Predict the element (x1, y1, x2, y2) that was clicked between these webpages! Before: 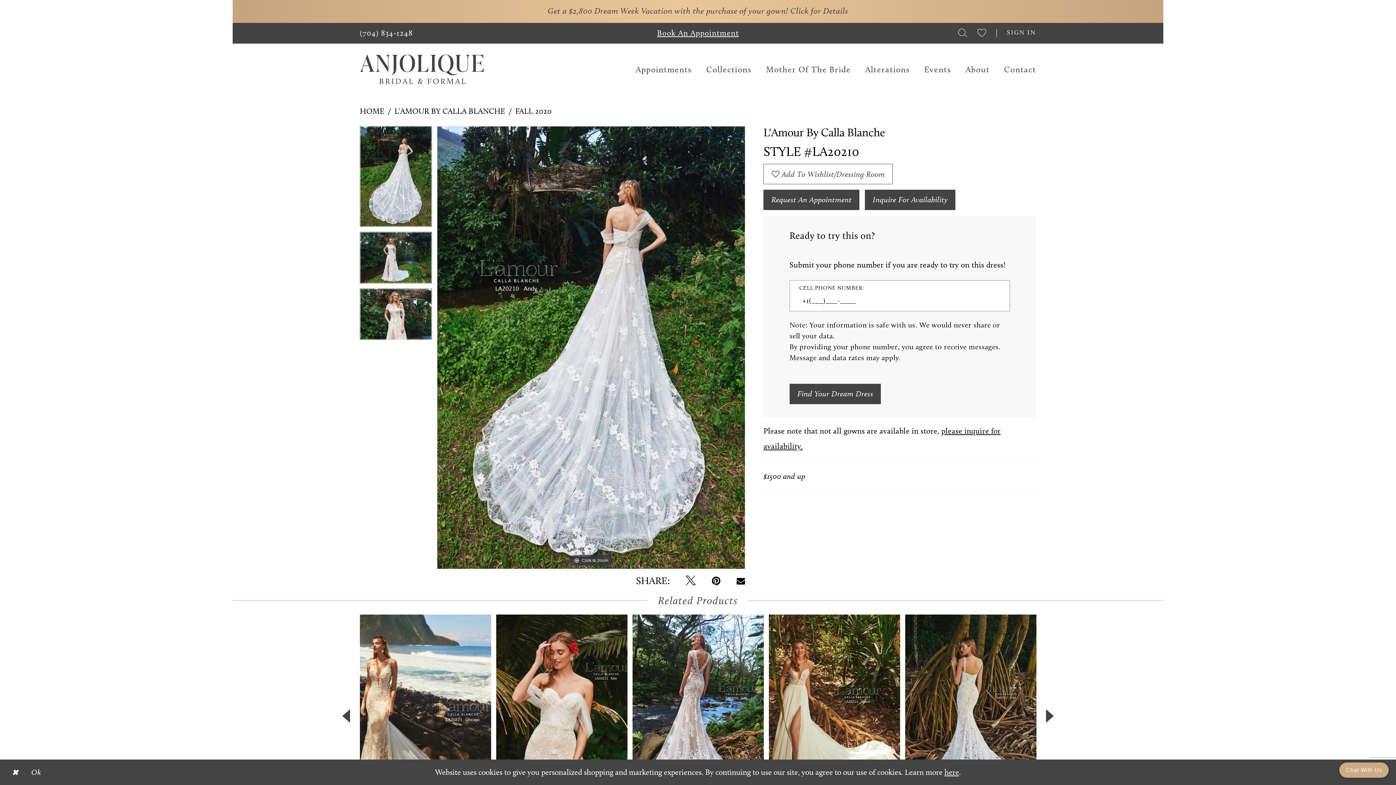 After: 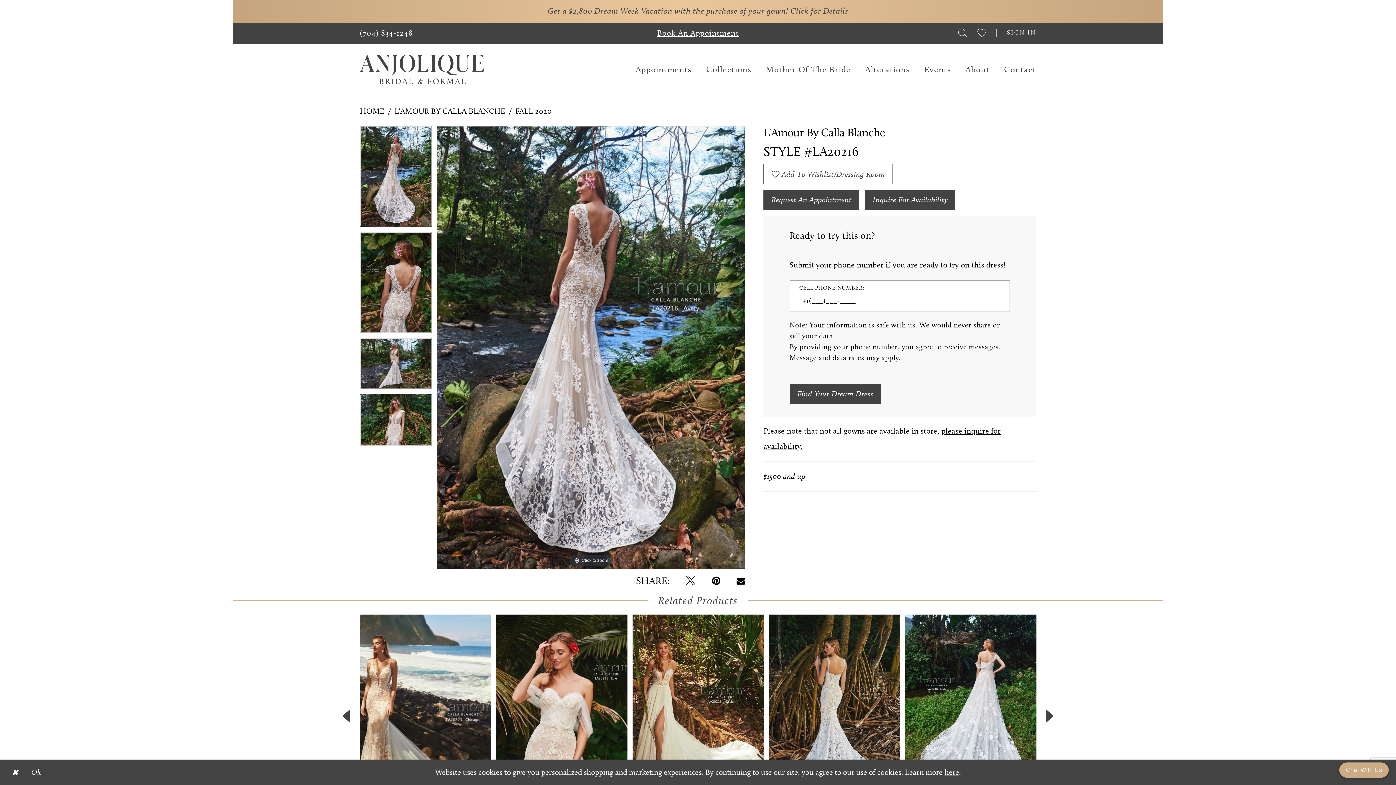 Action: bbox: (632, 615, 763, 818) label: Visit L&#39;Amour by Calla Blanche Style #LA20216 Page